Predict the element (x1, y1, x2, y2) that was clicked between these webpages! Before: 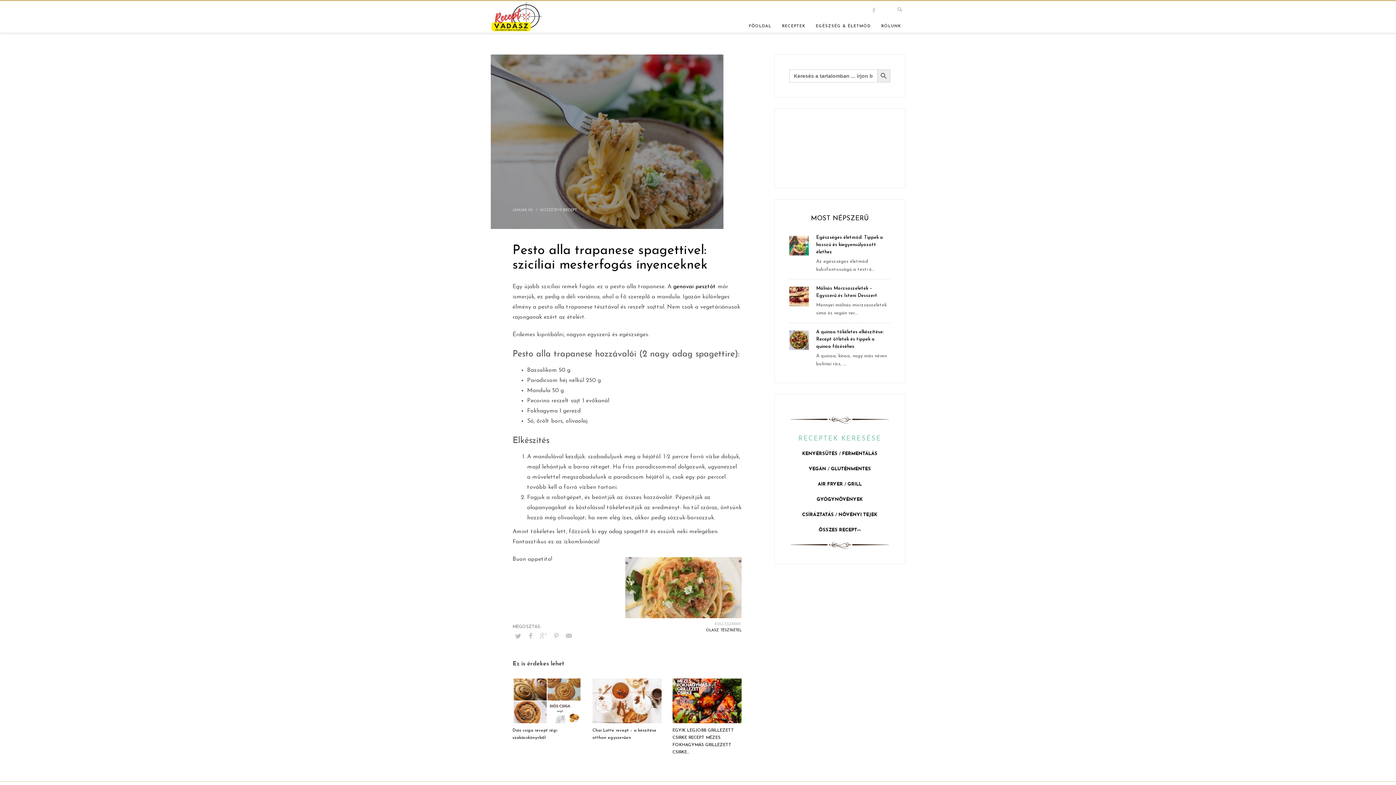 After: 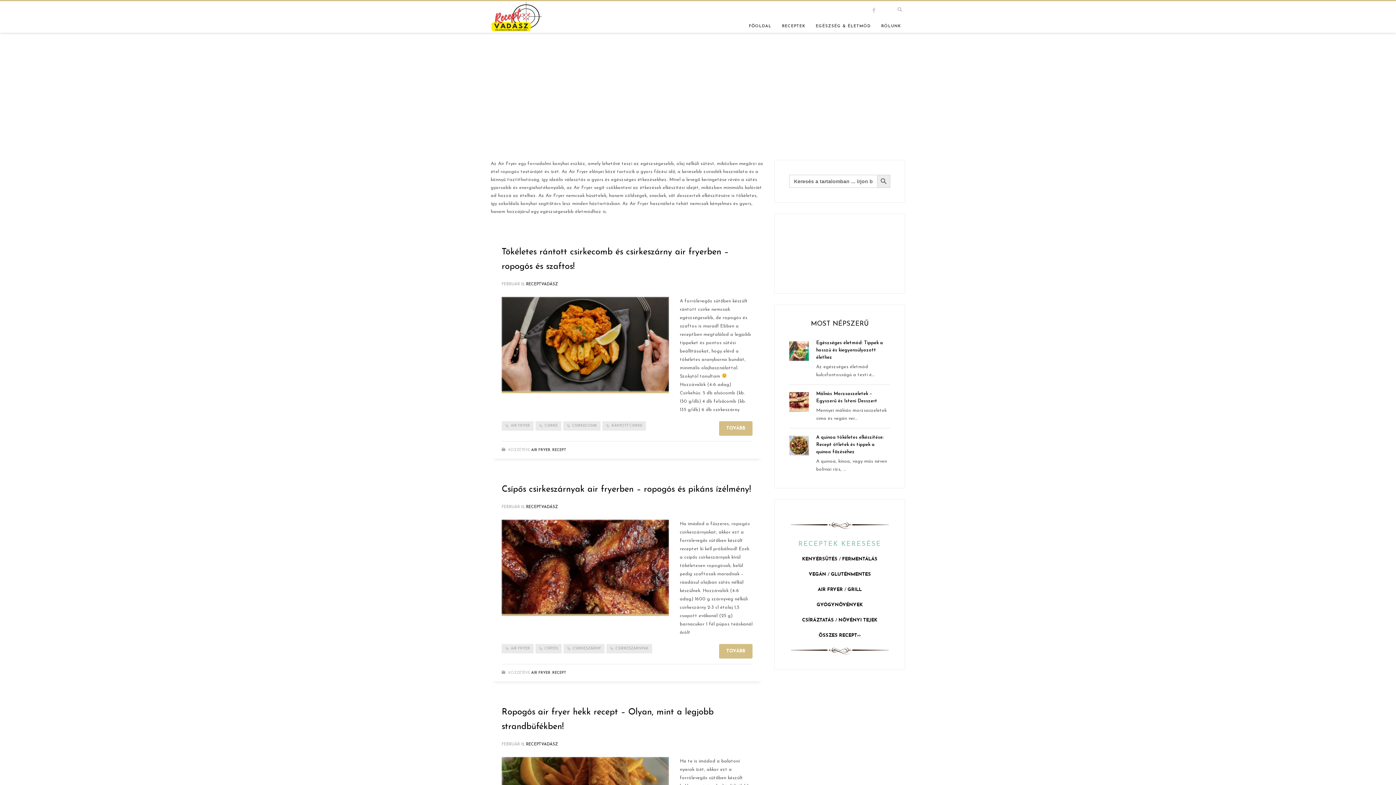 Action: bbox: (818, 482, 843, 486) label: AIR FRYER